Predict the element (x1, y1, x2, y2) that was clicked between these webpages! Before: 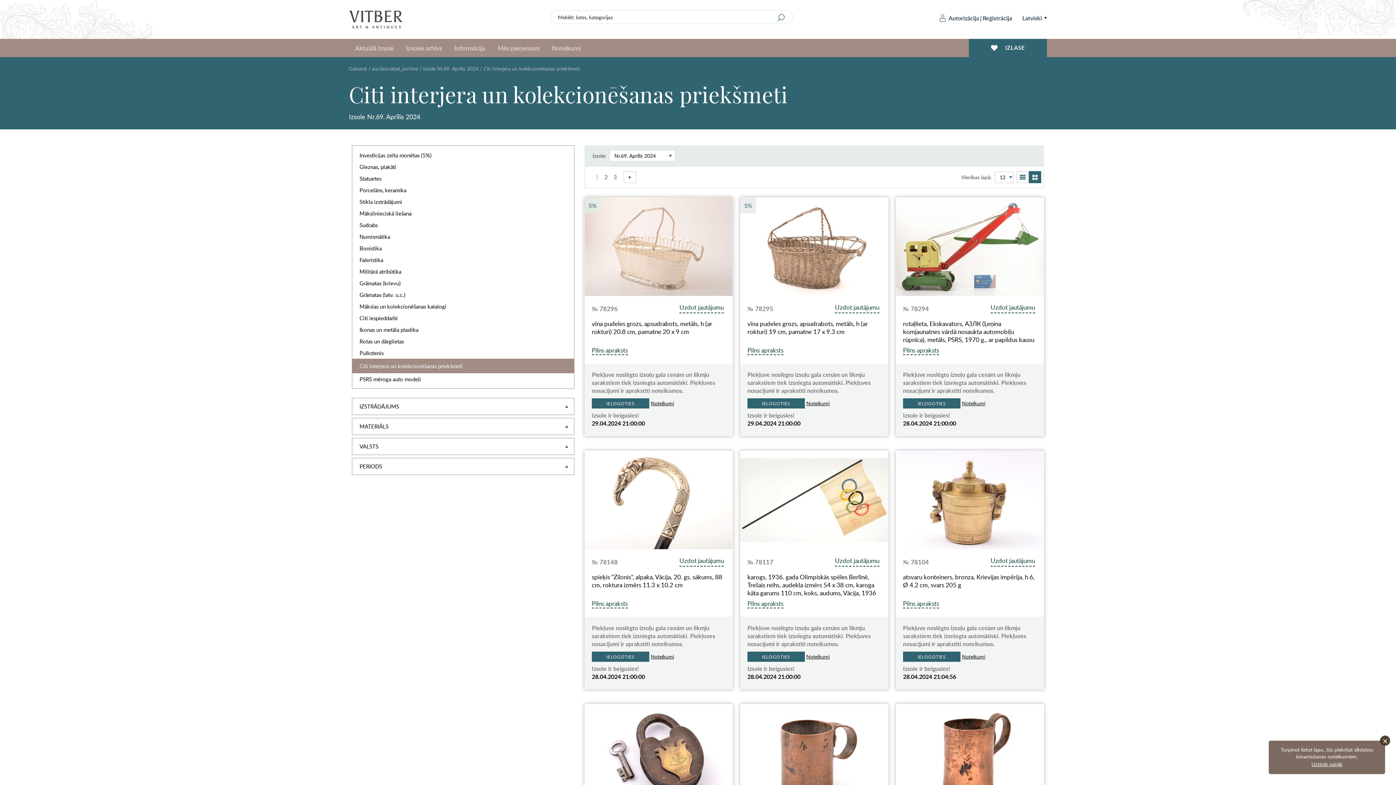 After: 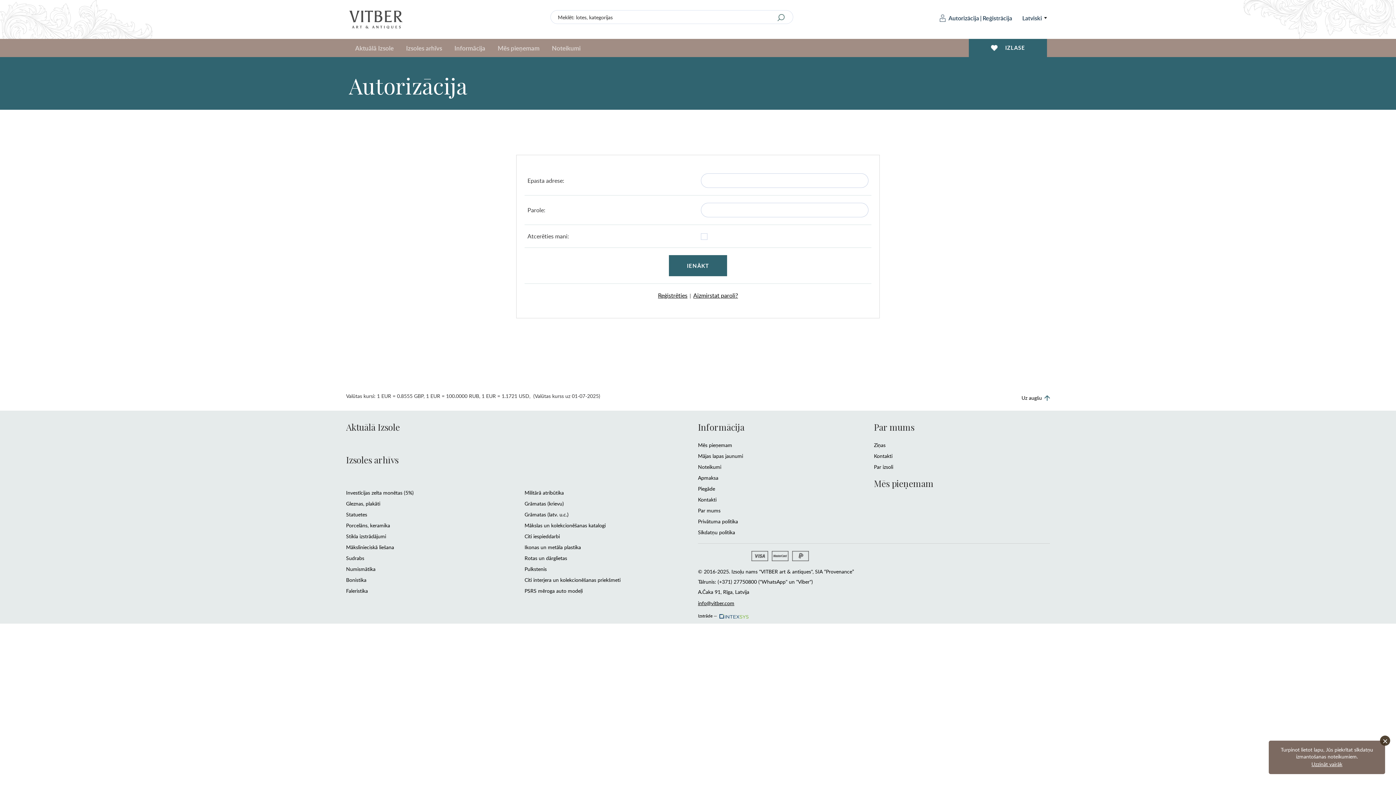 Action: bbox: (903, 398, 960, 408) label: IELOGOTIES